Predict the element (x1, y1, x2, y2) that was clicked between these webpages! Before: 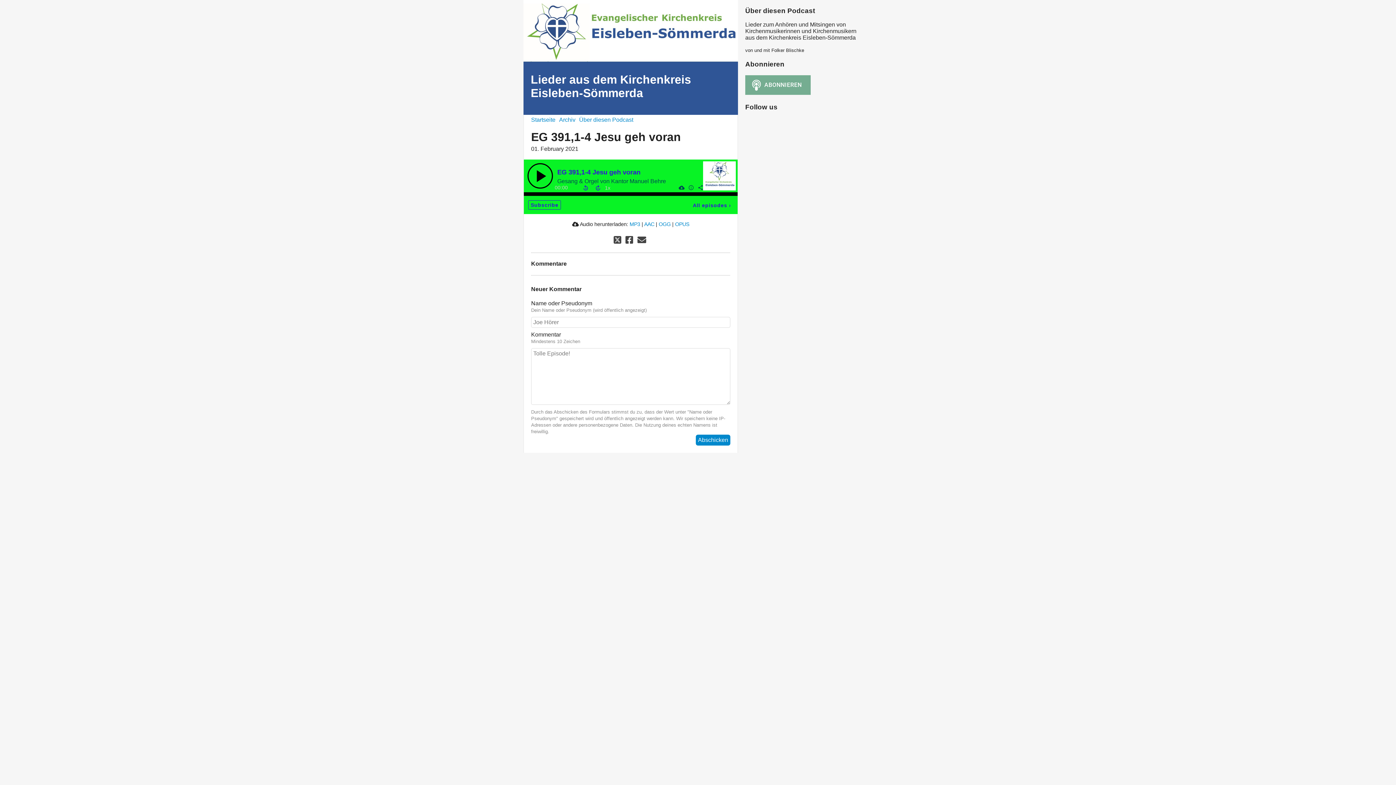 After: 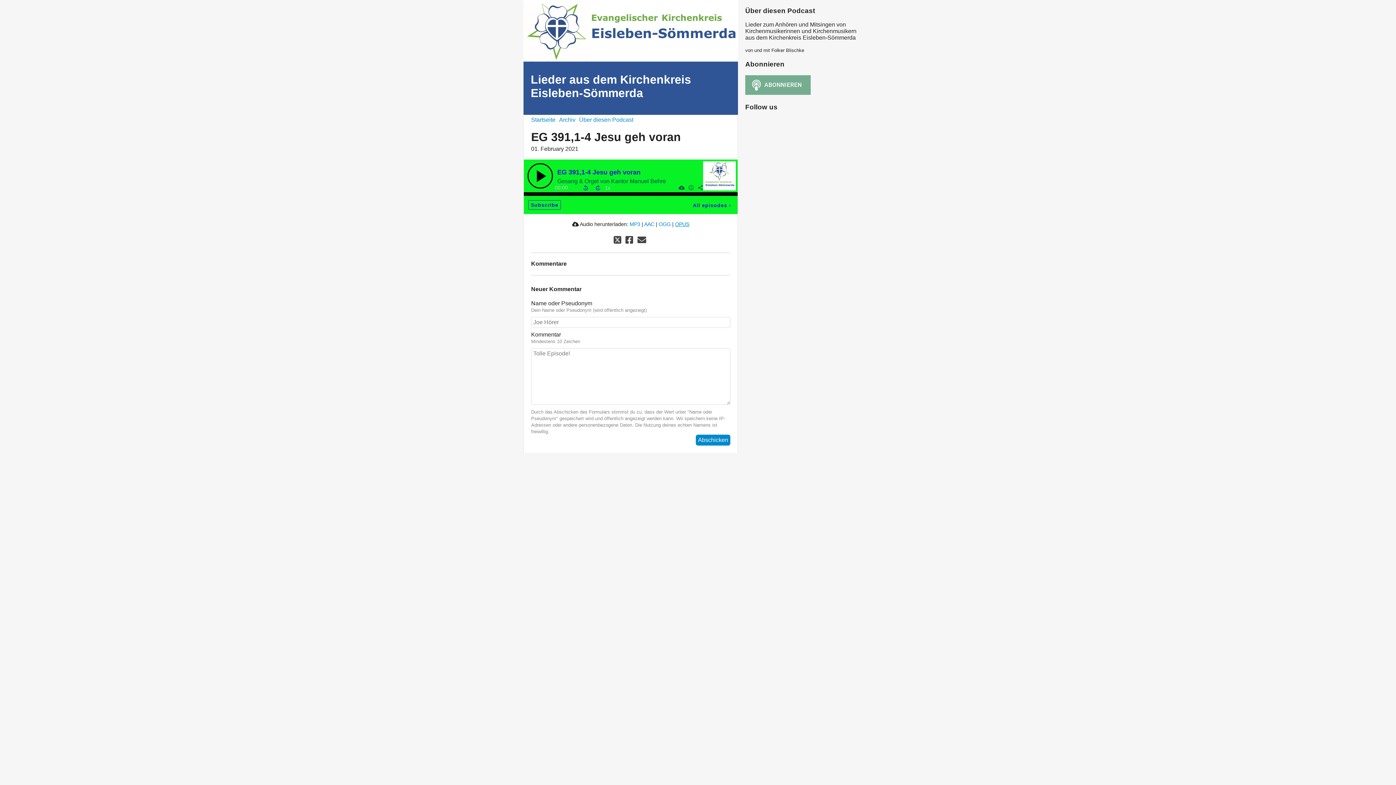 Action: bbox: (675, 221, 689, 227) label: OPUS